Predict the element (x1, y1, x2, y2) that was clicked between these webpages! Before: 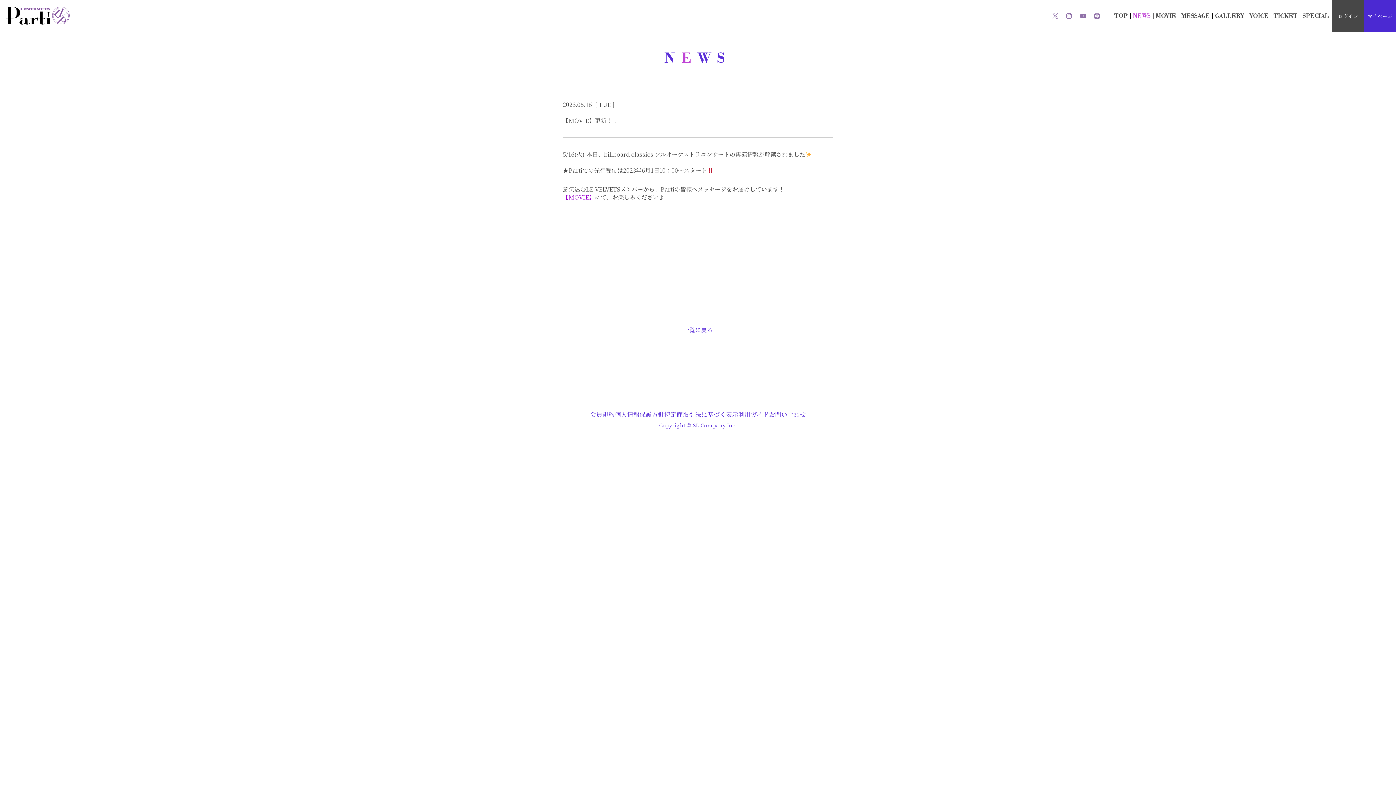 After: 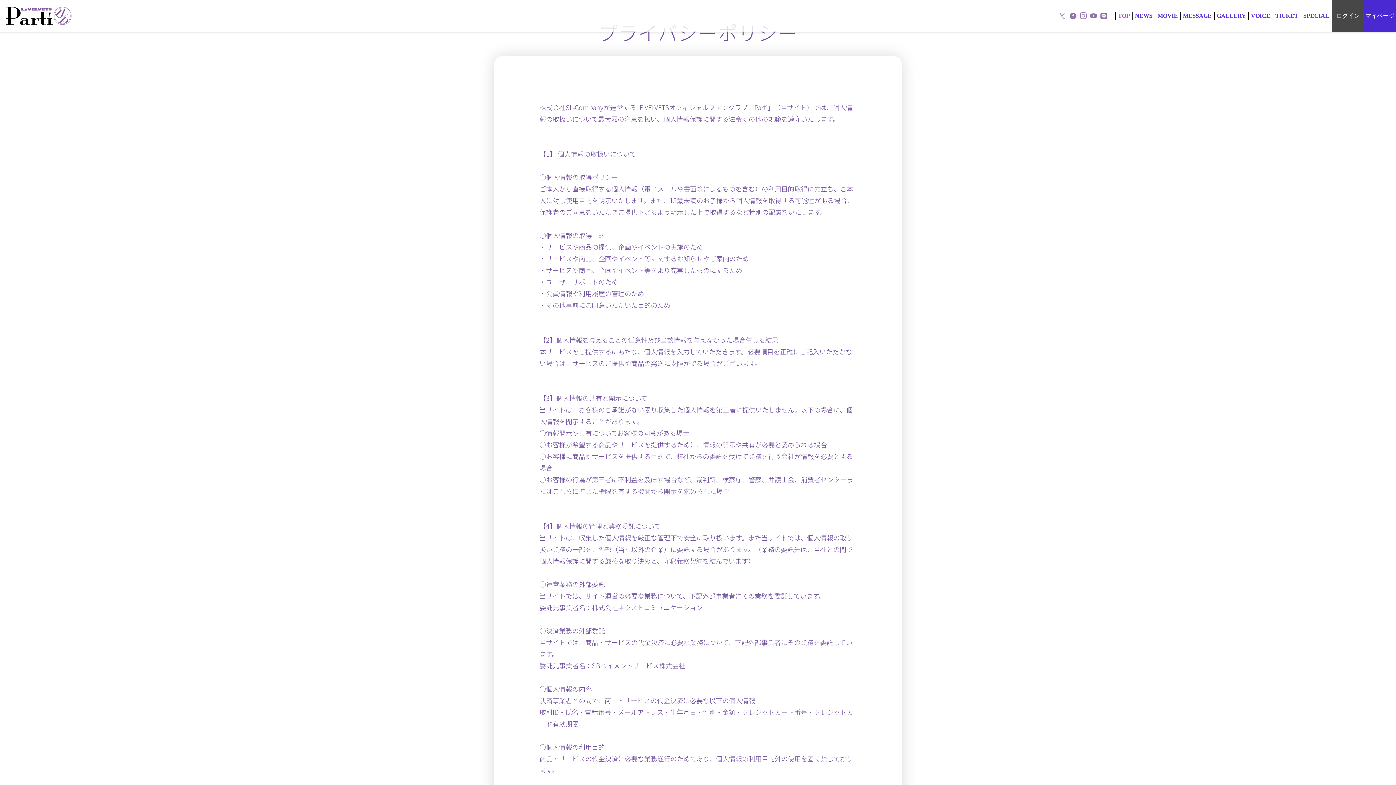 Action: bbox: (614, 409, 664, 418) label: 個人情報保護方針